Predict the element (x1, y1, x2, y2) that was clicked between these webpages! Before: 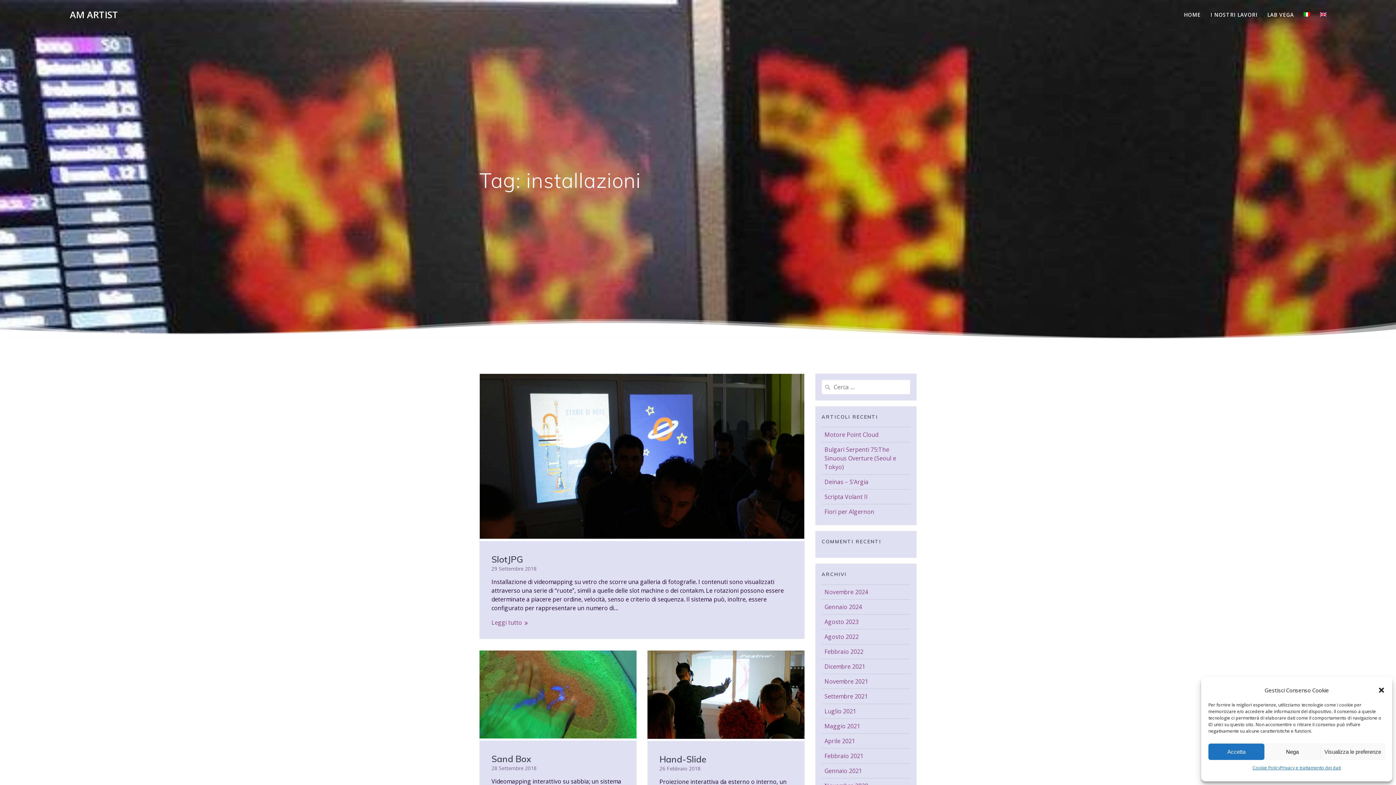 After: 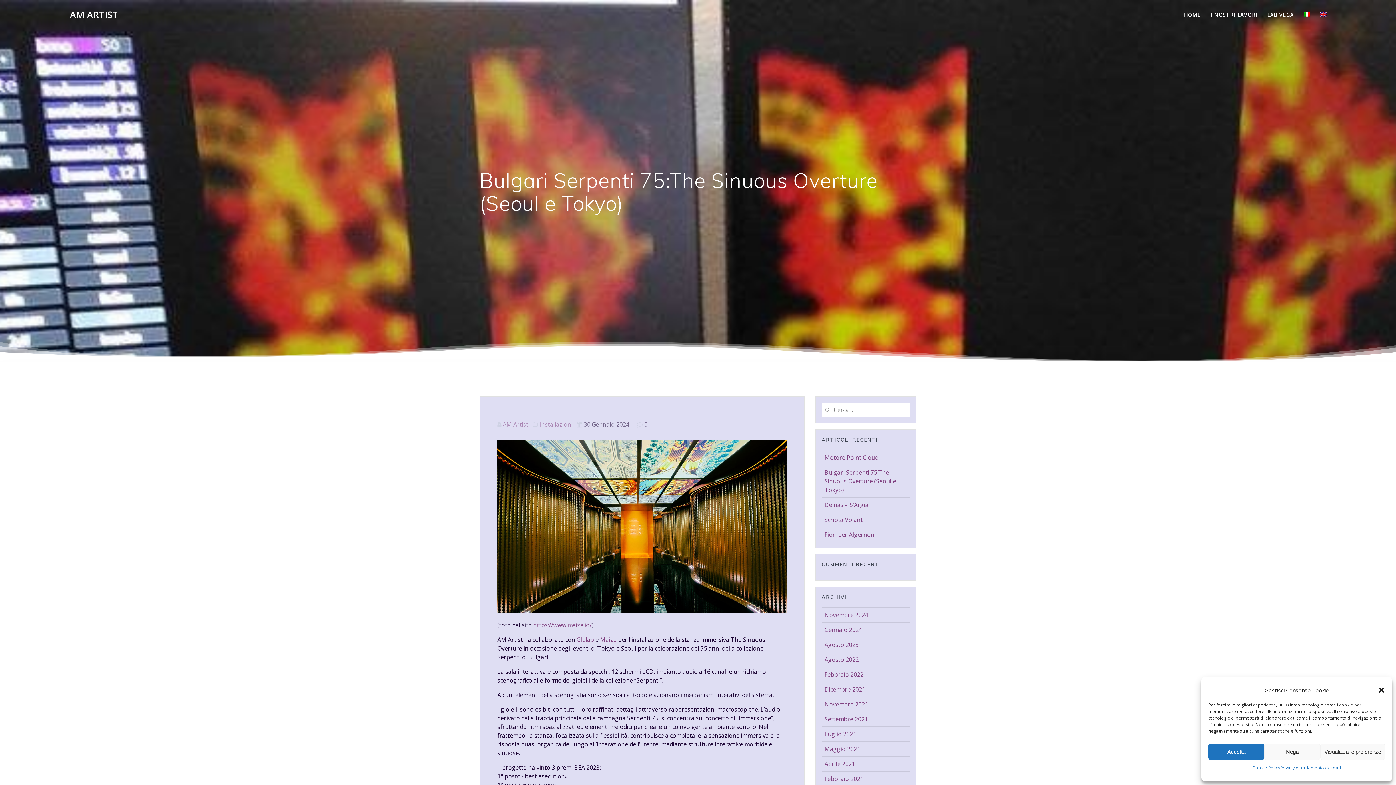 Action: bbox: (824, 445, 896, 471) label: Bulgari Serpenti 75:The Sinuous Overture (Seoul e Tokyo)